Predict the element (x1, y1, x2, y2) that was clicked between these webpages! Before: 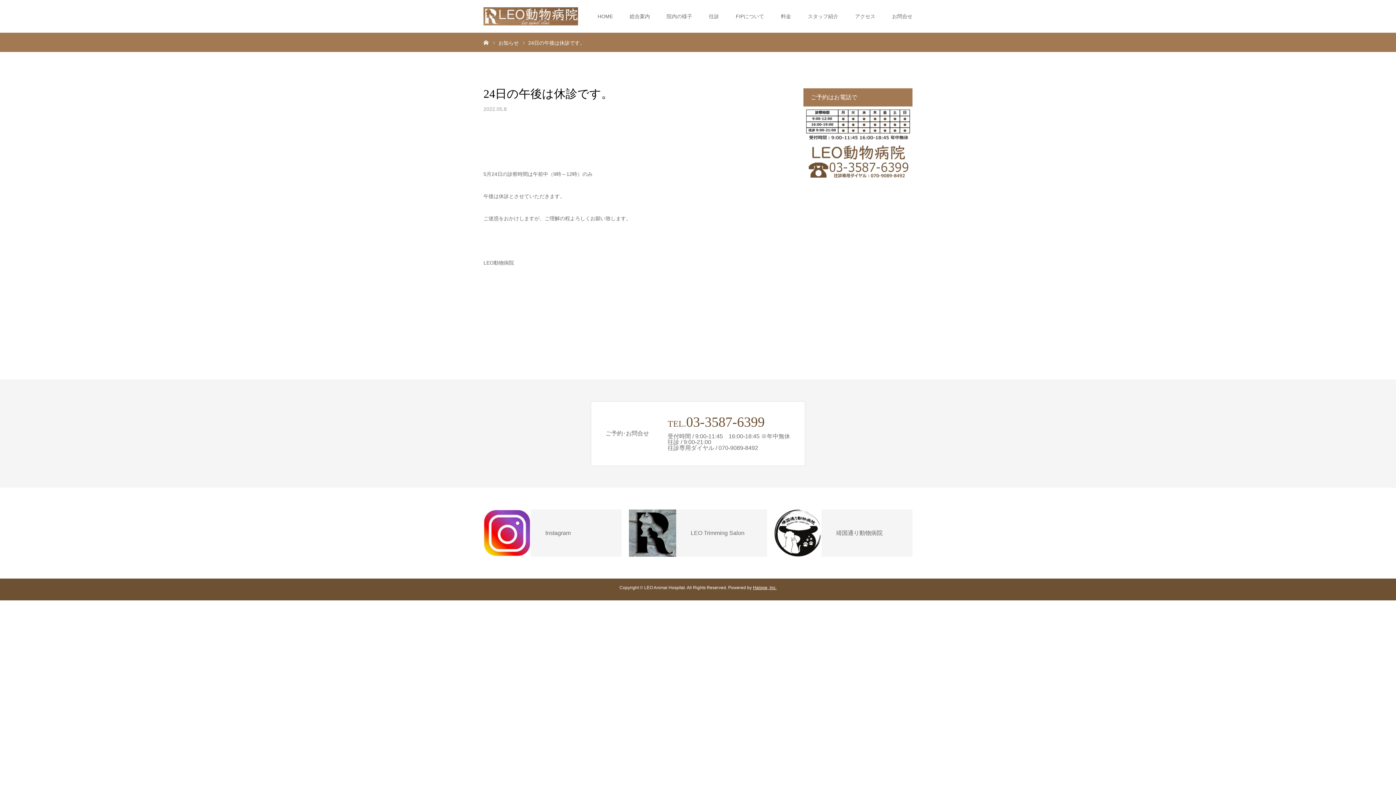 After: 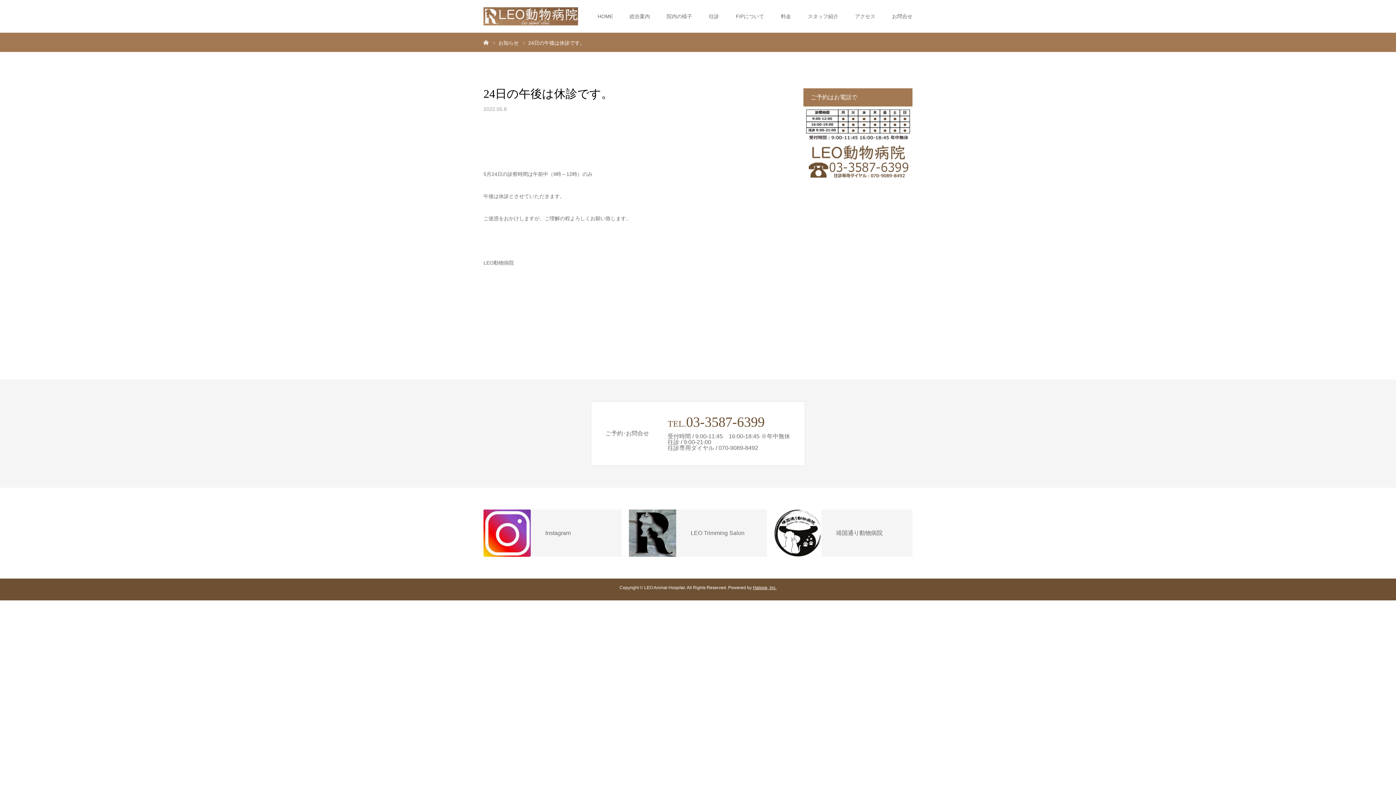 Action: bbox: (483, 509, 530, 557)